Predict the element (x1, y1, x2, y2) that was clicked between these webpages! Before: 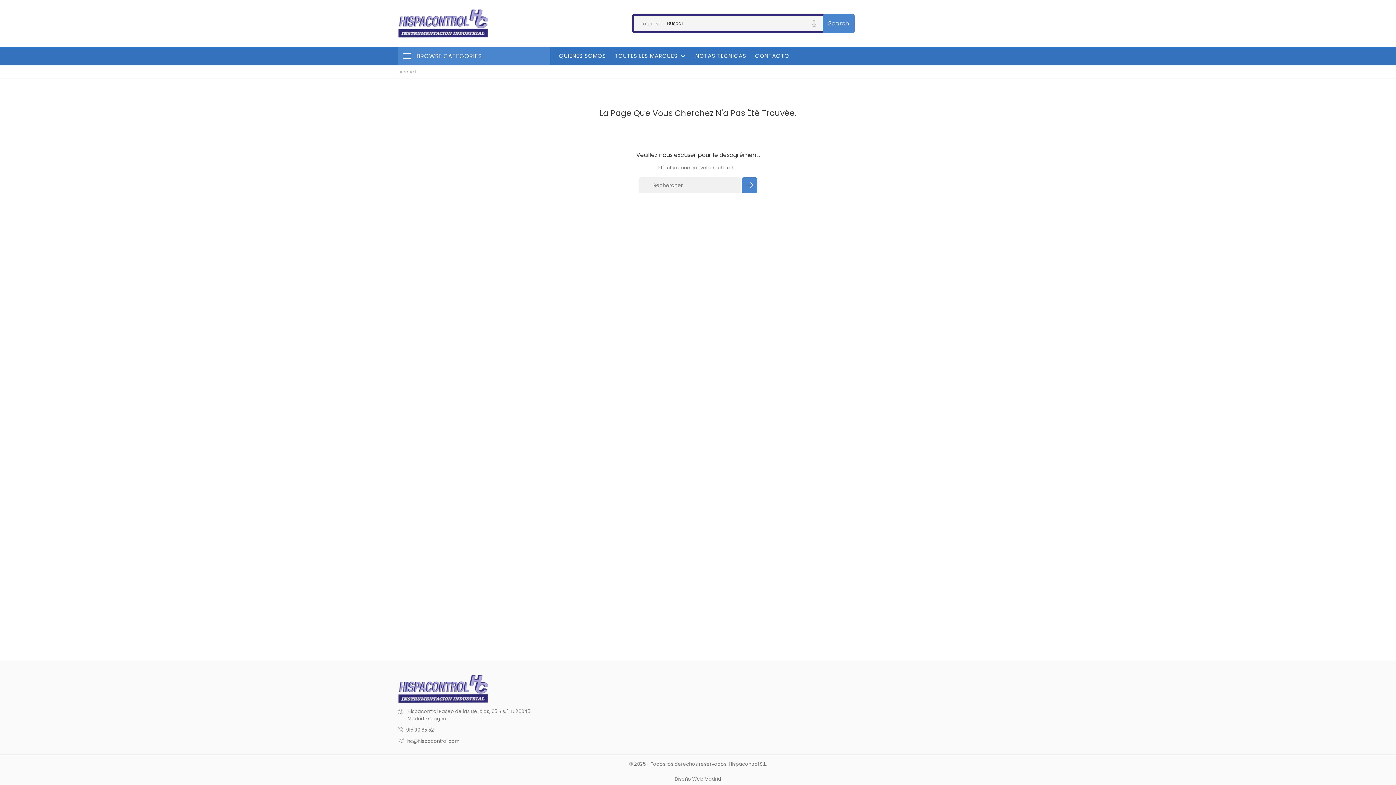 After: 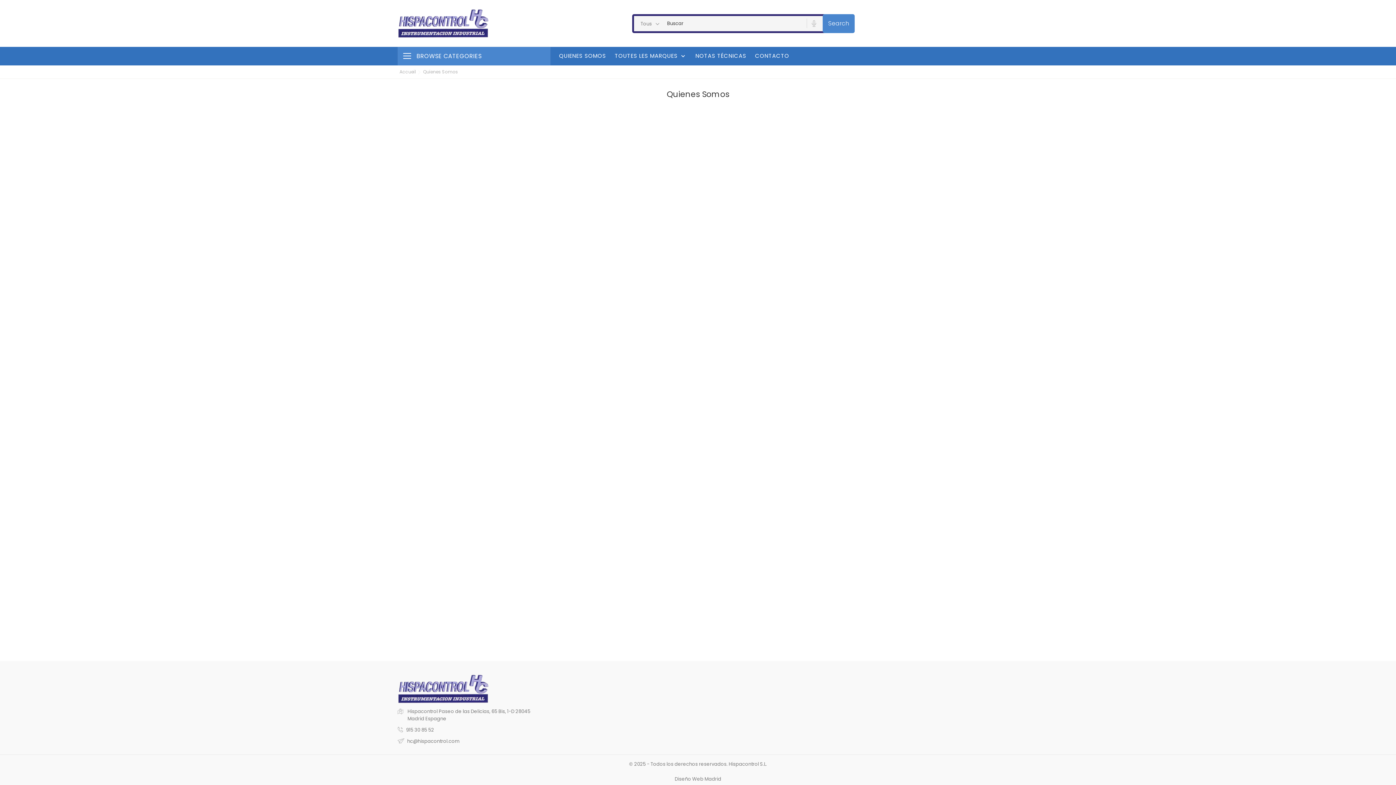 Action: bbox: (550, 46, 610, 65) label: QUIENES SOMOS